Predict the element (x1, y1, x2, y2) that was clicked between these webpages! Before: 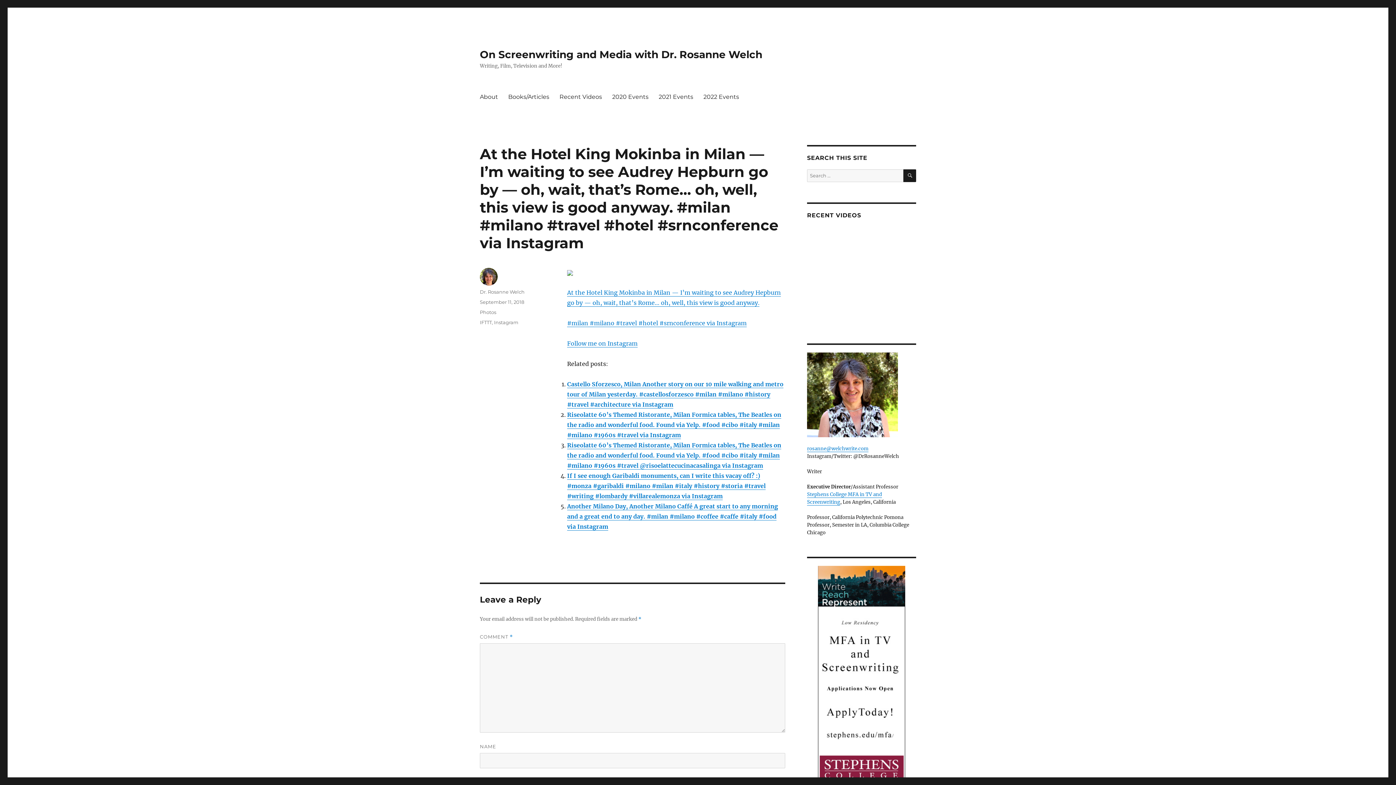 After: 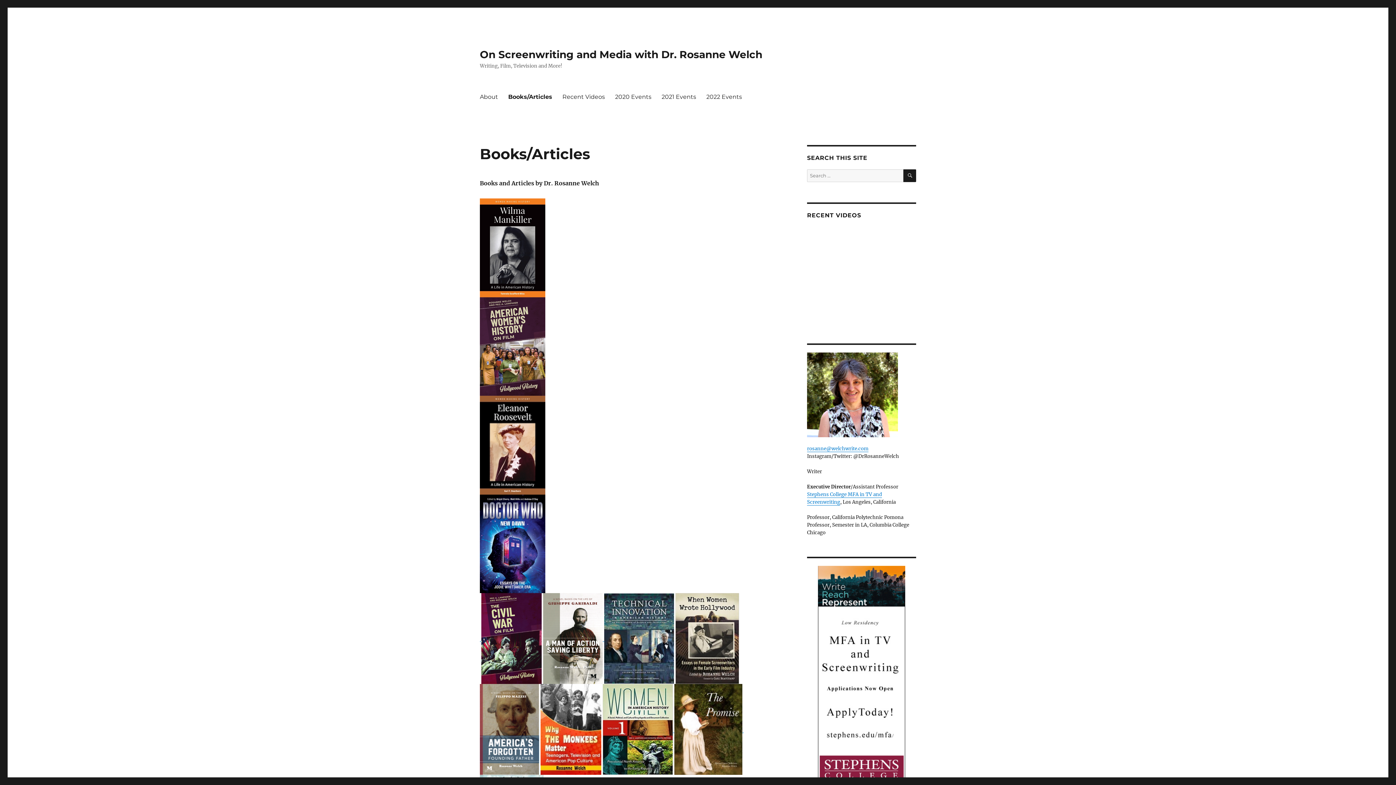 Action: bbox: (503, 89, 554, 104) label: Books/Articles